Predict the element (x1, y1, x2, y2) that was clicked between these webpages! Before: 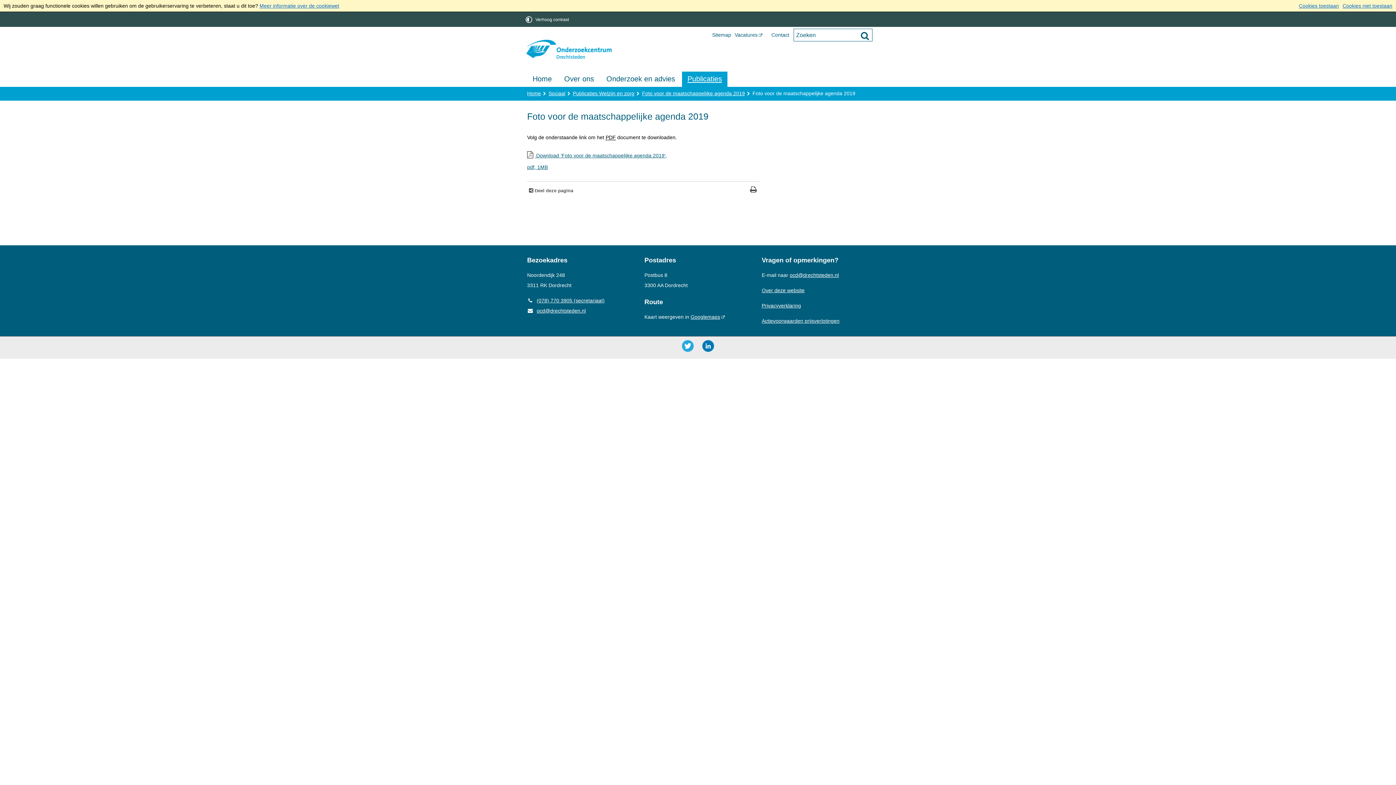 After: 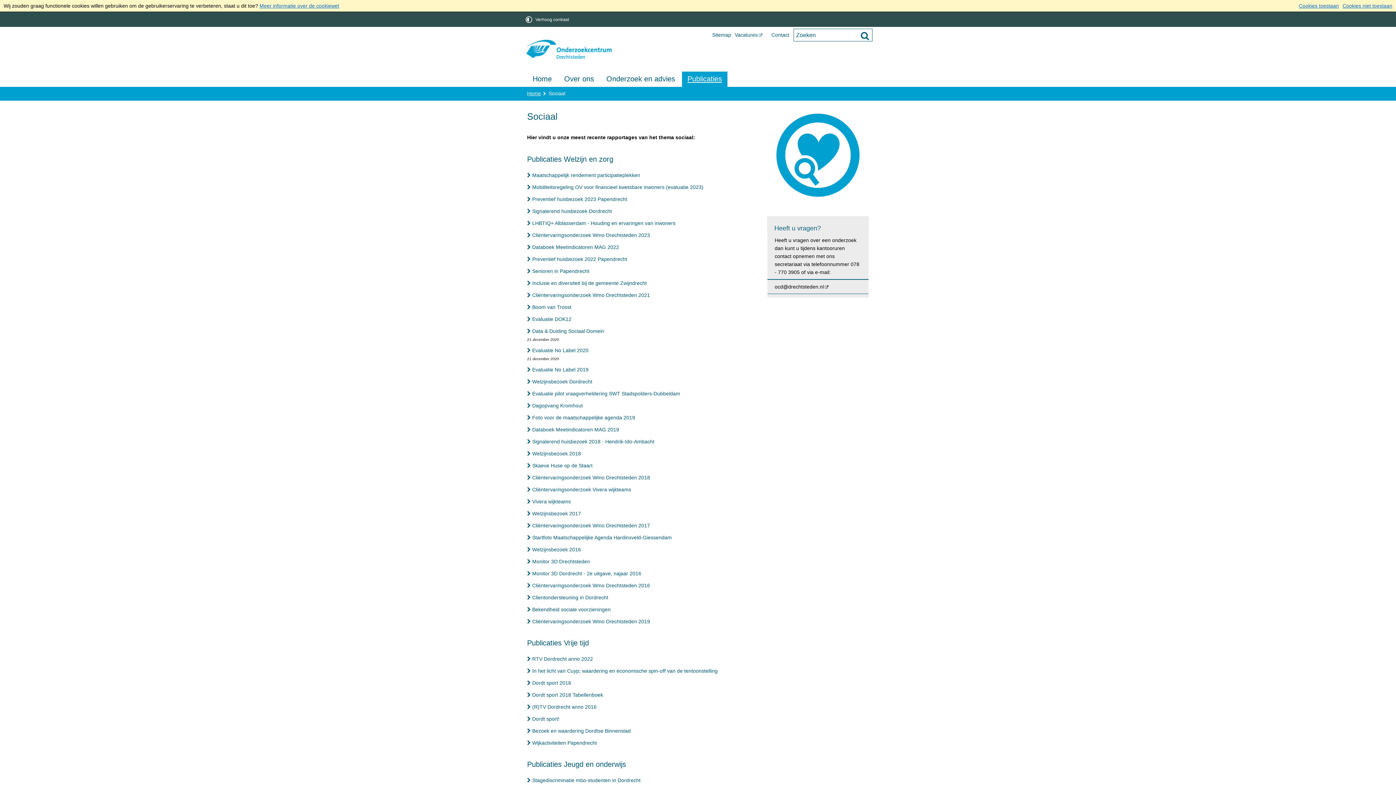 Action: label: Sociaal bbox: (548, 90, 570, 96)